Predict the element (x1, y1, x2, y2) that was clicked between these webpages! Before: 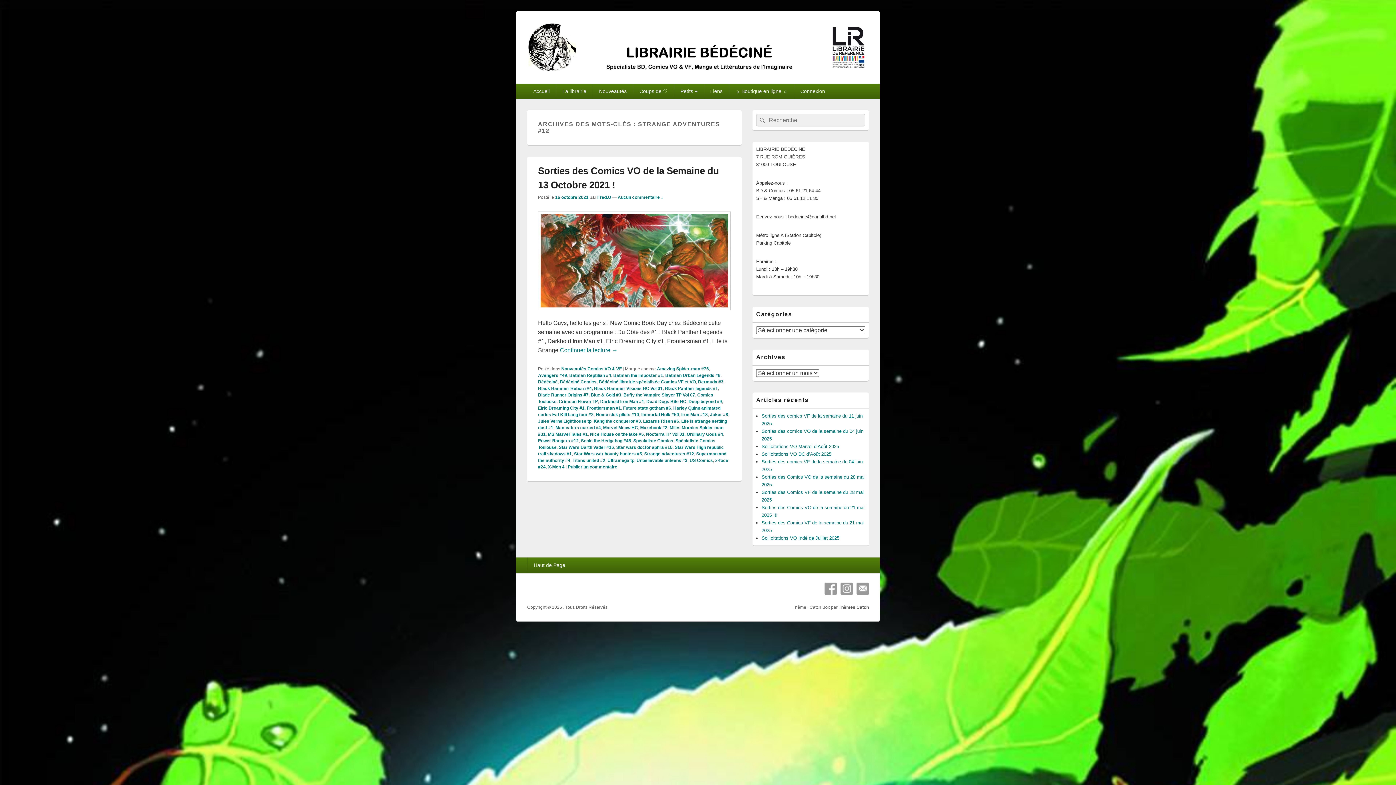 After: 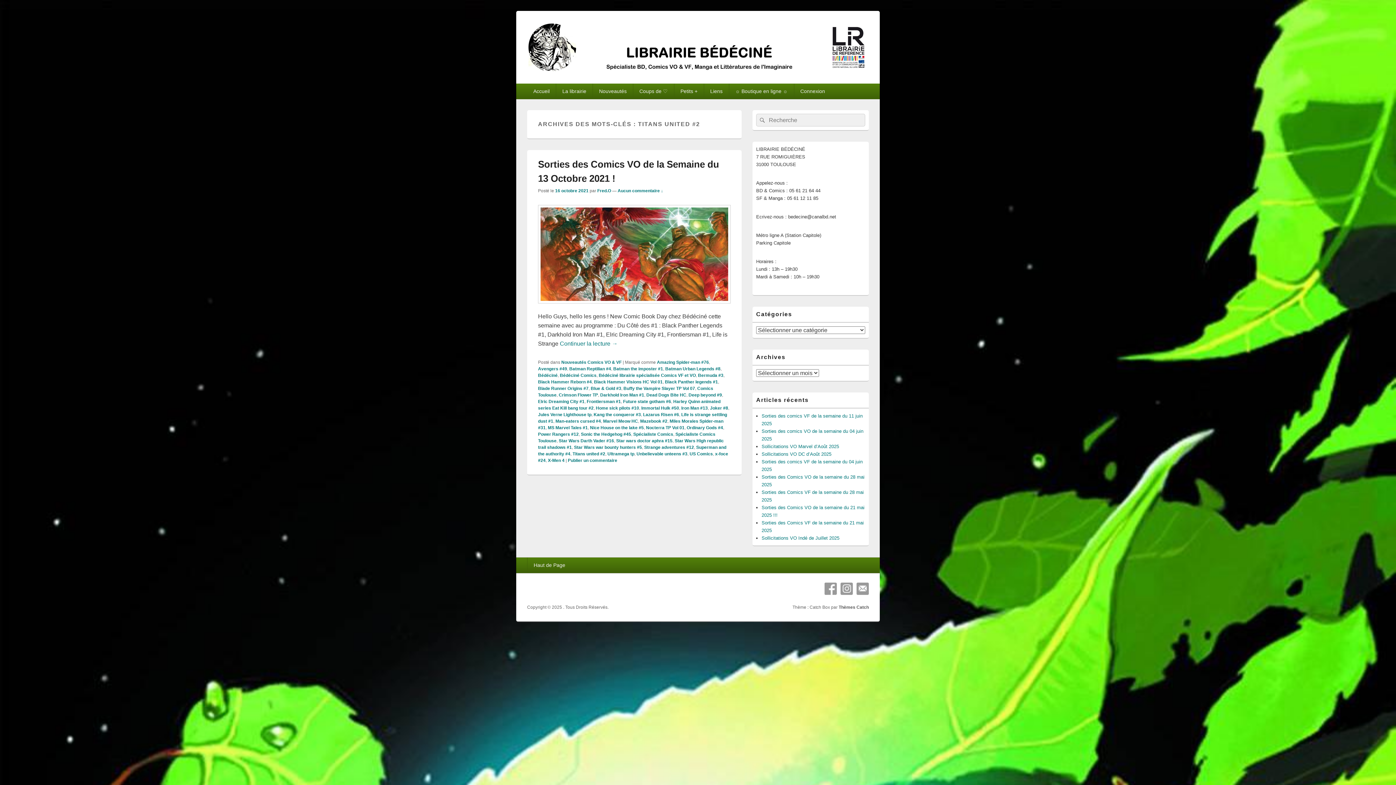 Action: label: Titans united #2 bbox: (572, 458, 605, 463)